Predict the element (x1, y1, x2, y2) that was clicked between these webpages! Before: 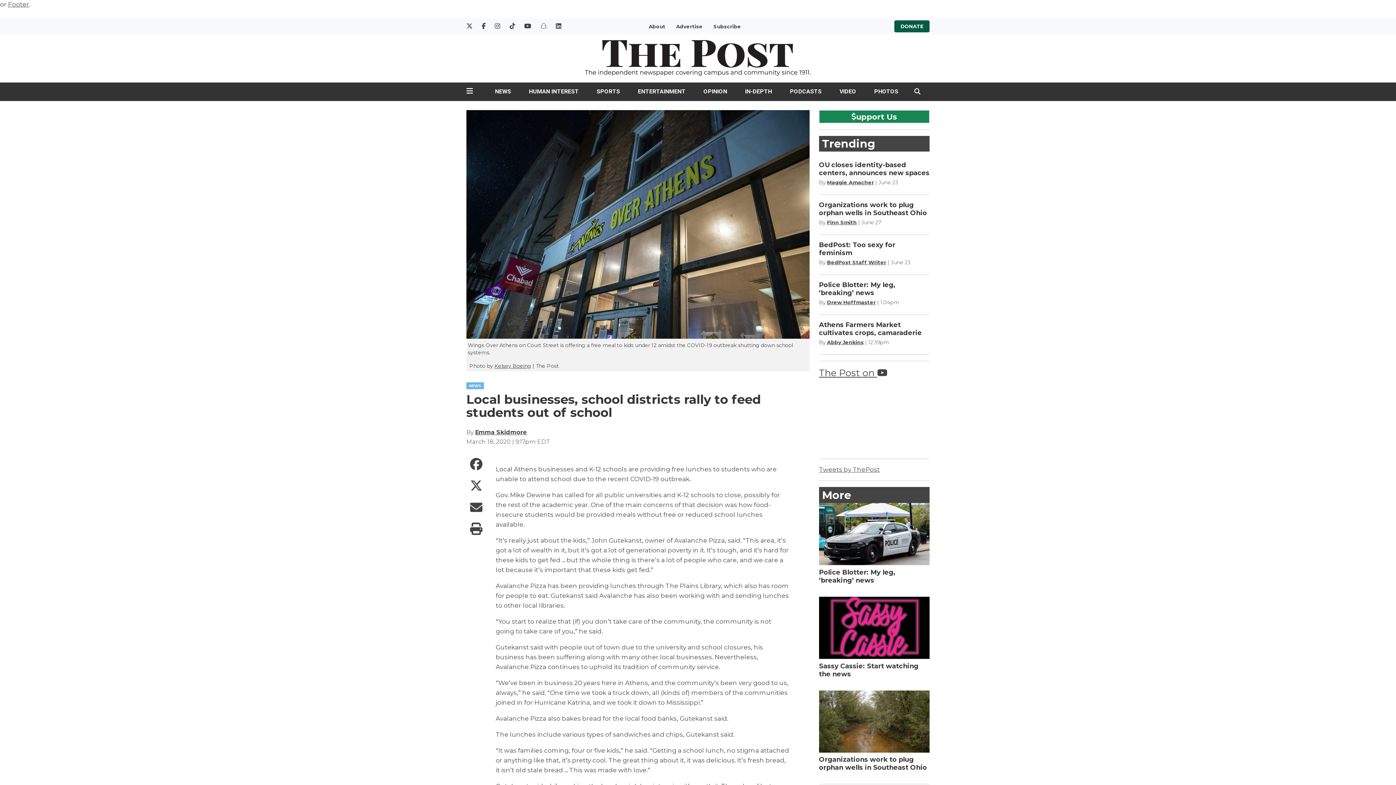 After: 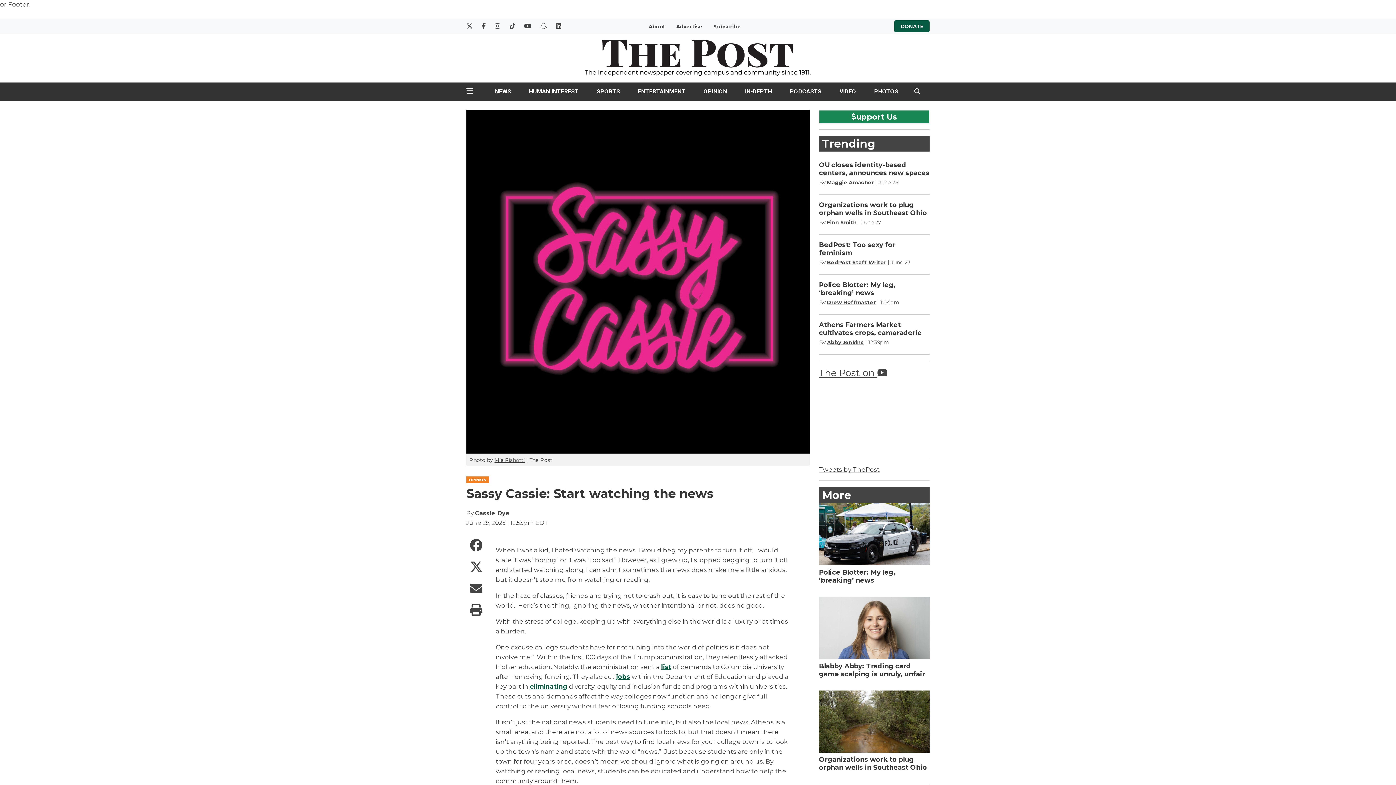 Action: label: Sassy Cassie: Start watching the news bbox: (819, 662, 918, 678)